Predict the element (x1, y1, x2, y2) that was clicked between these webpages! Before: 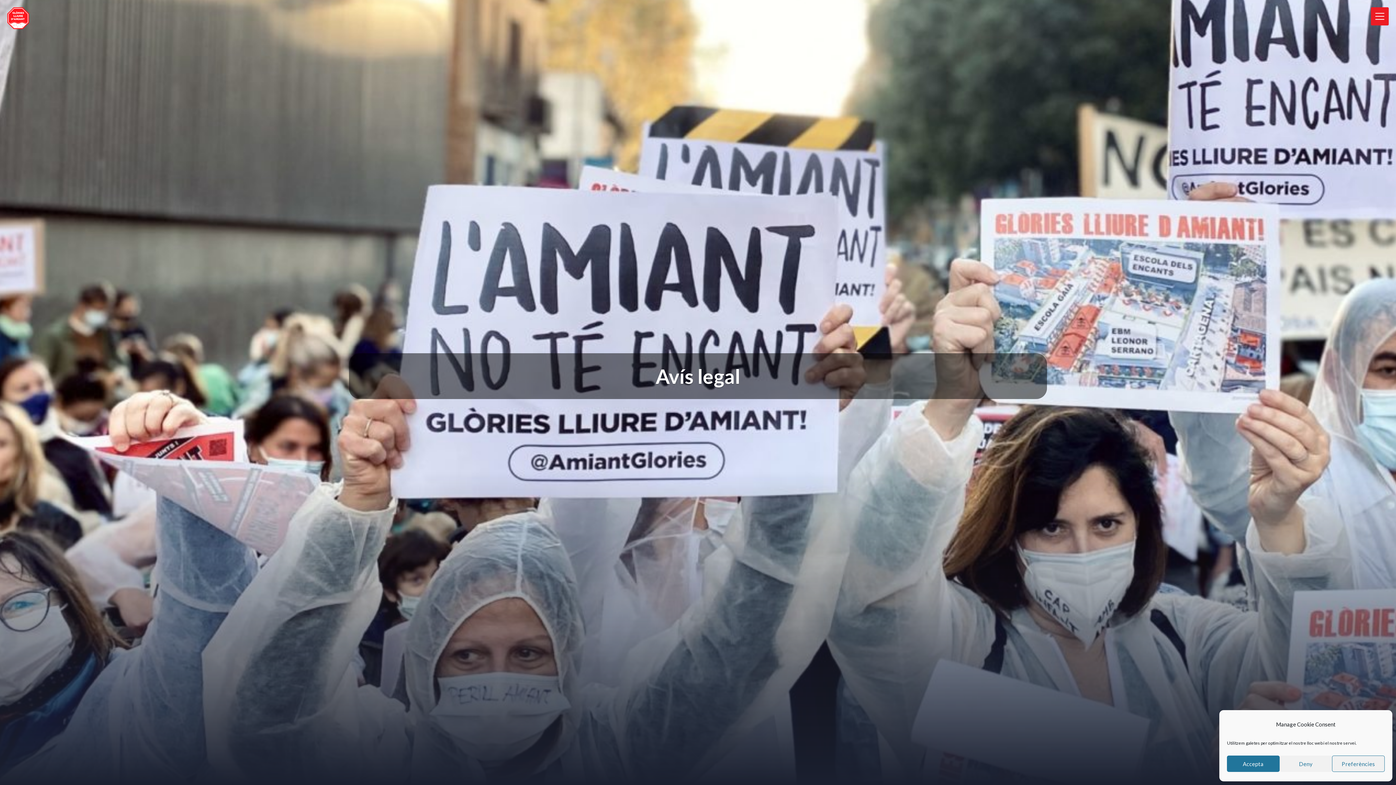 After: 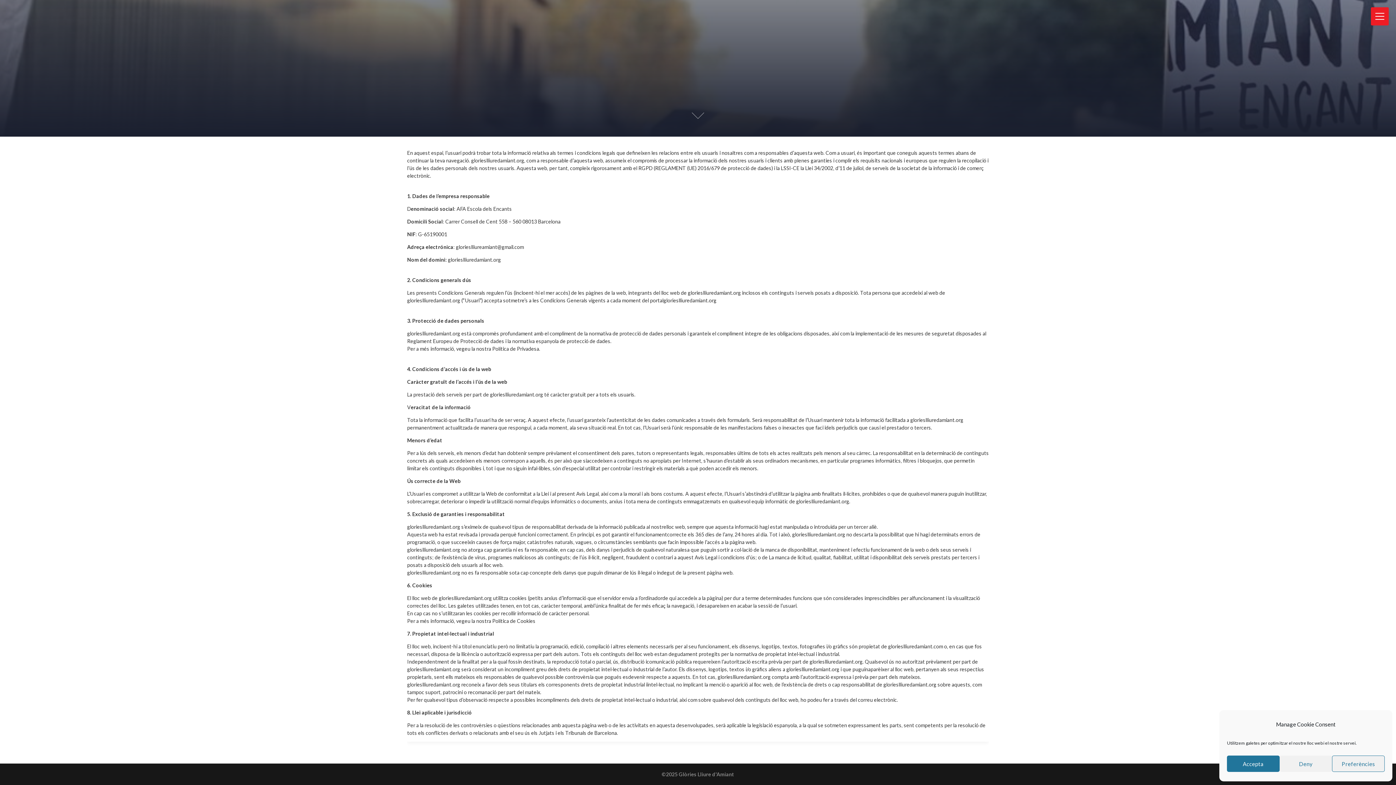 Action: bbox: (680, 737, 716, 774)